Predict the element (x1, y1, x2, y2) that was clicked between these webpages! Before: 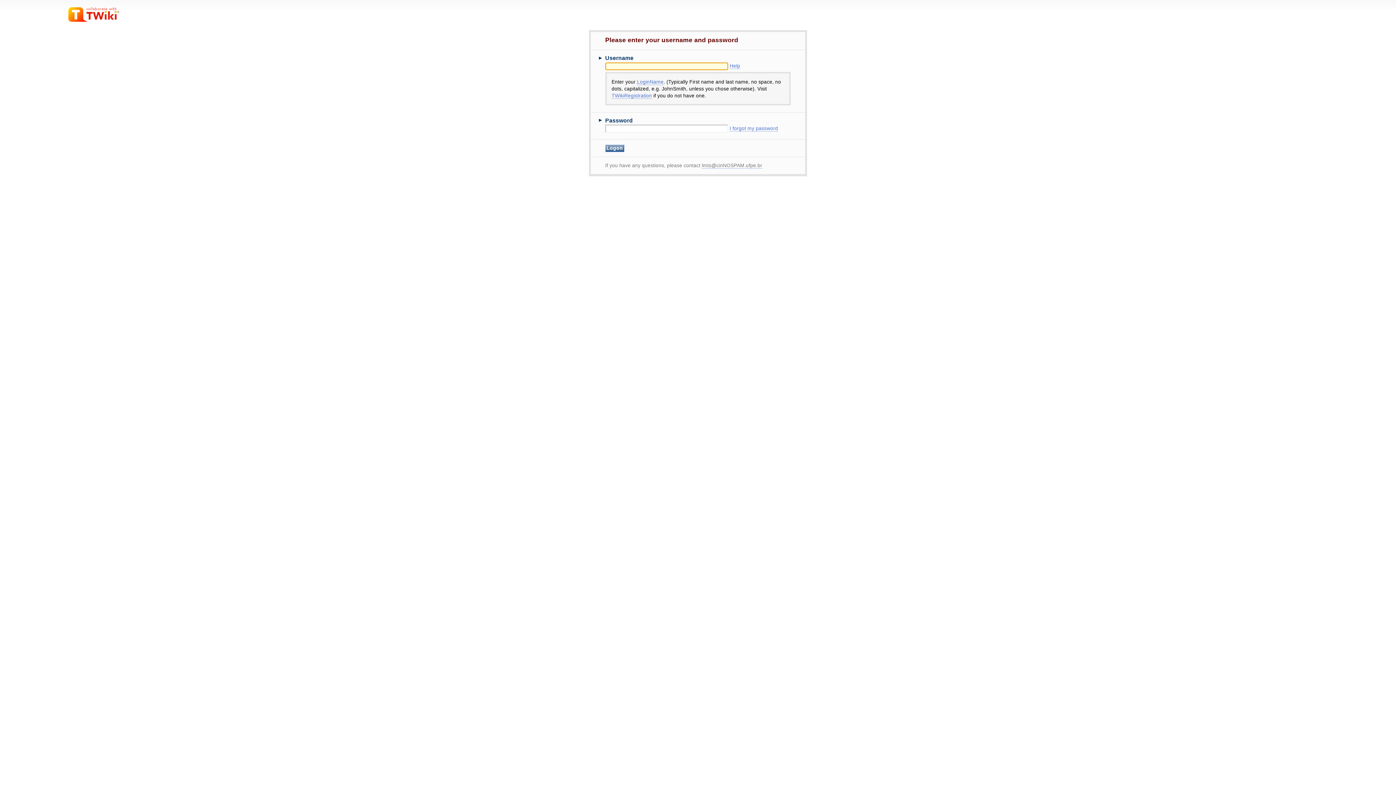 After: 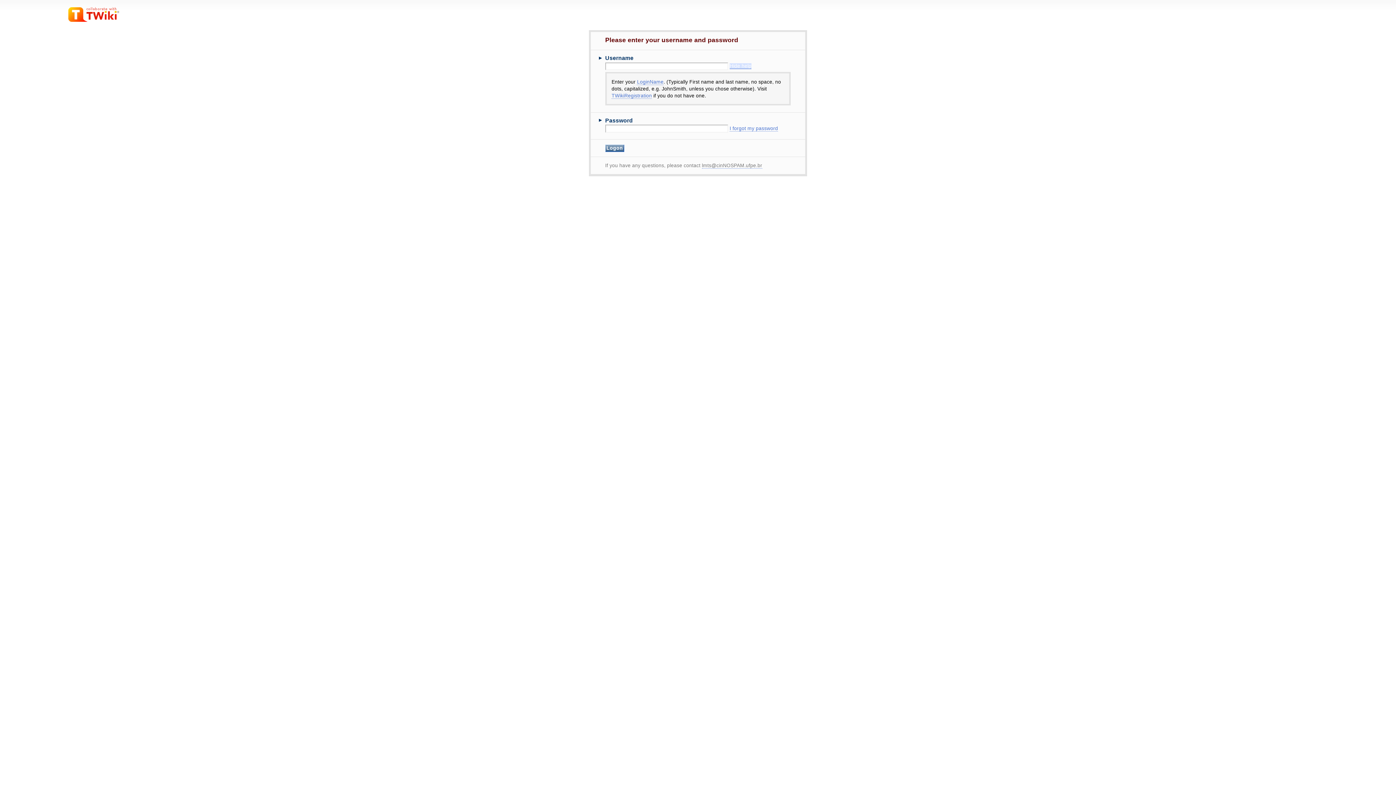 Action: label: Help bbox: (729, 63, 740, 69)